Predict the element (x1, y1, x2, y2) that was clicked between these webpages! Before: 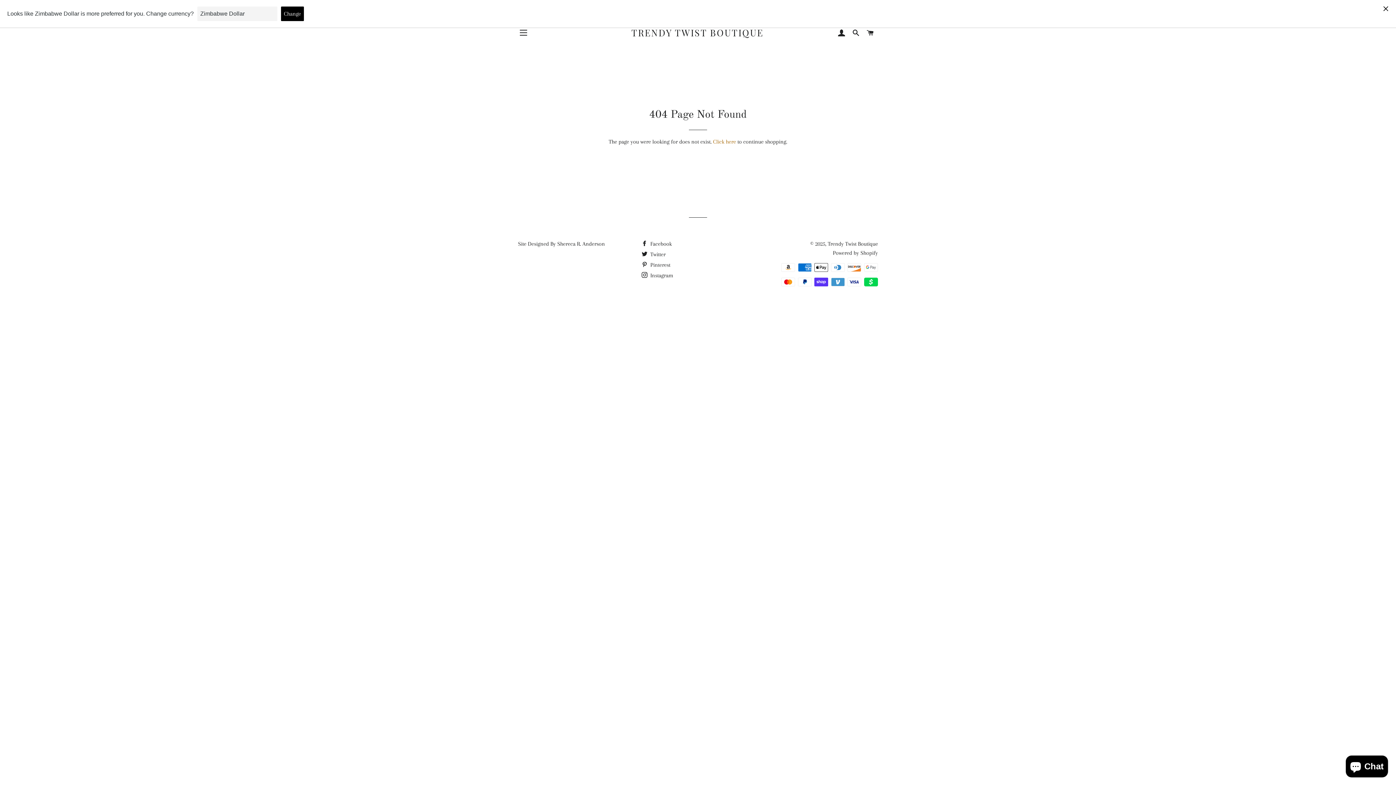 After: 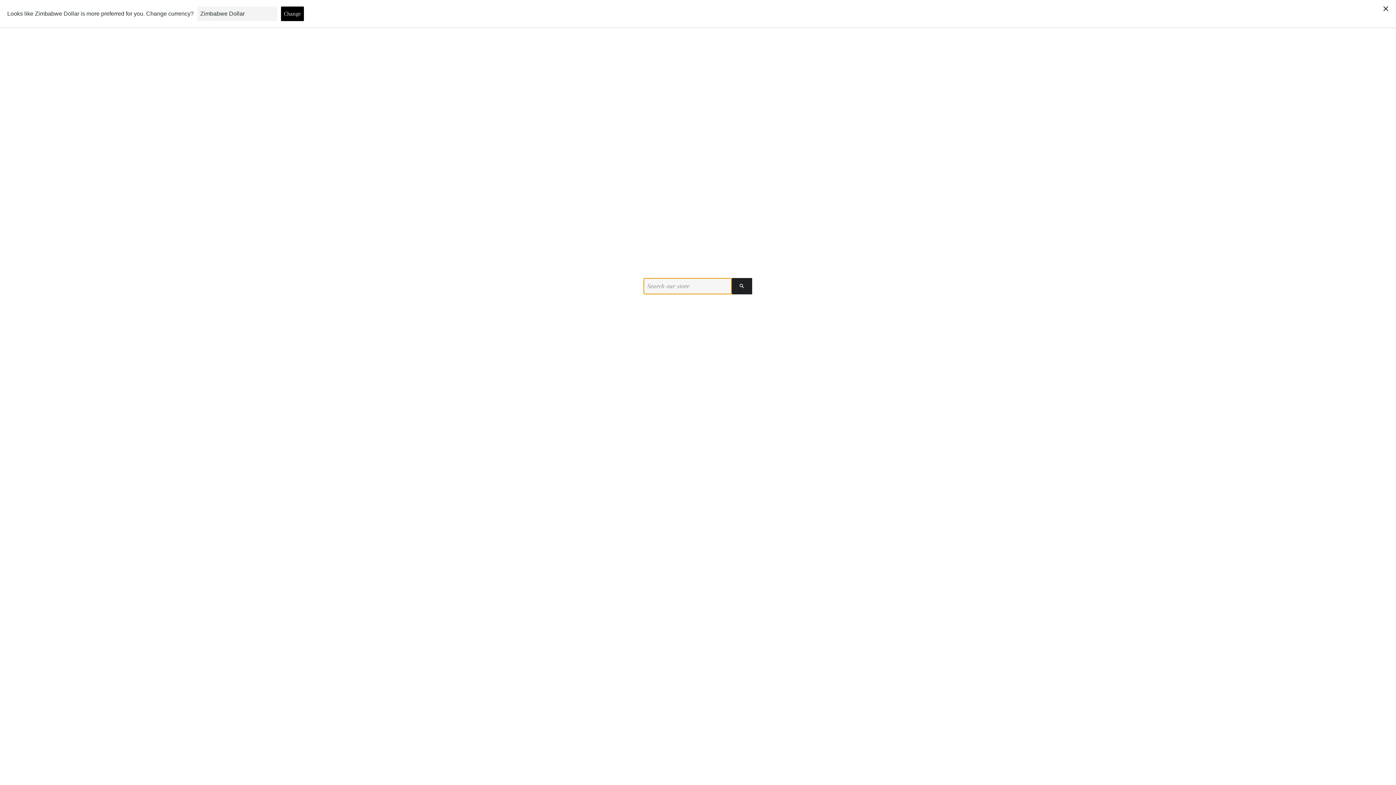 Action: label: SEARCH bbox: (849, 21, 862, 43)